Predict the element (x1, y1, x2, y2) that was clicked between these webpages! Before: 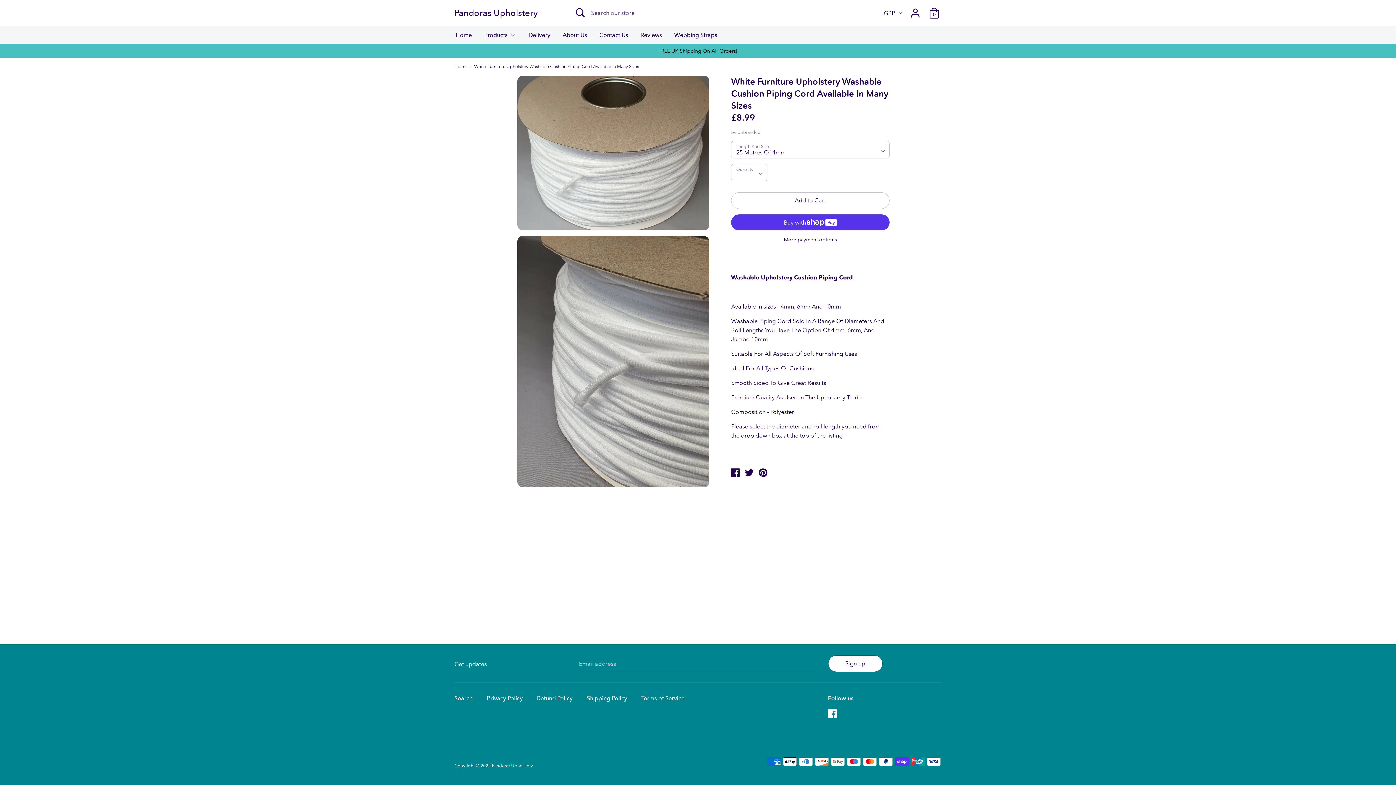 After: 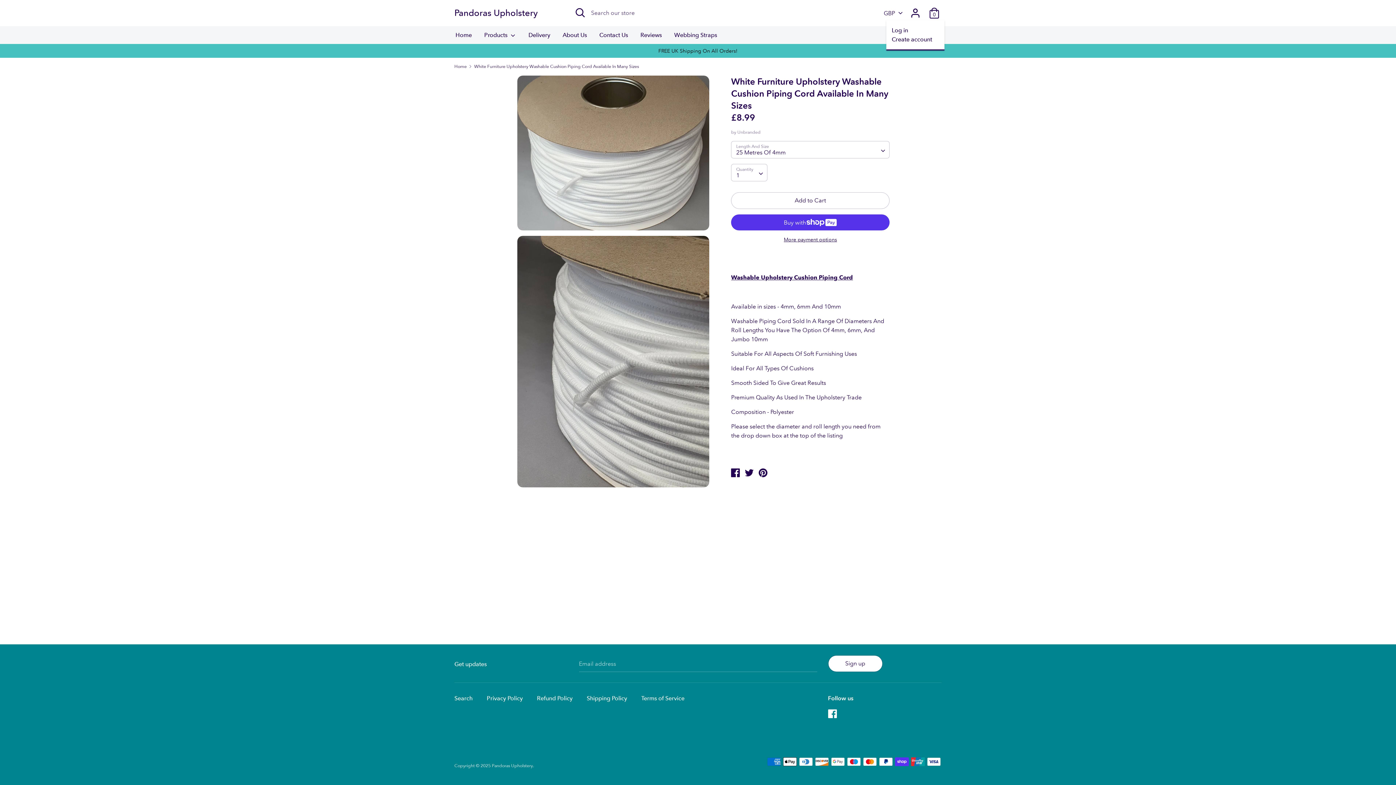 Action: label: Account bbox: (908, 6, 922, 13)